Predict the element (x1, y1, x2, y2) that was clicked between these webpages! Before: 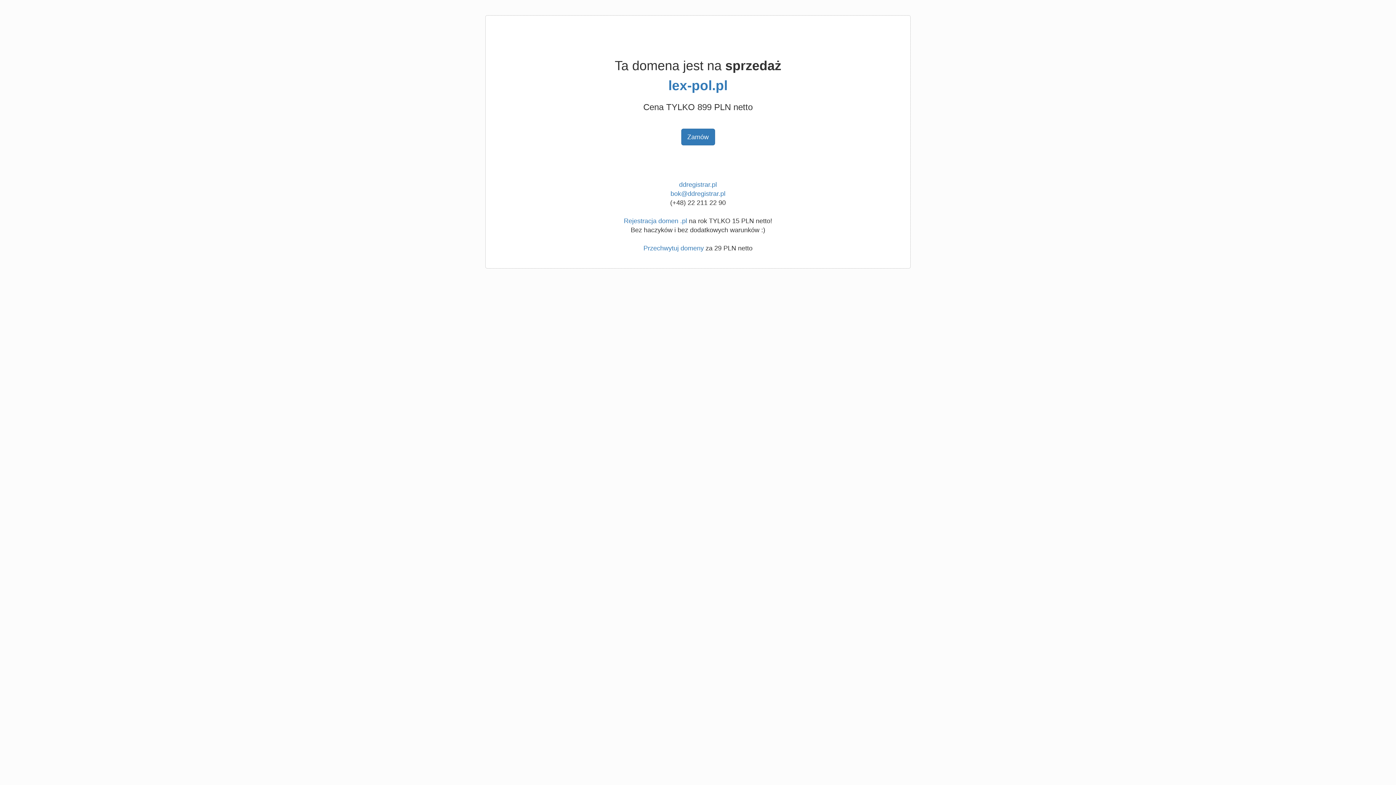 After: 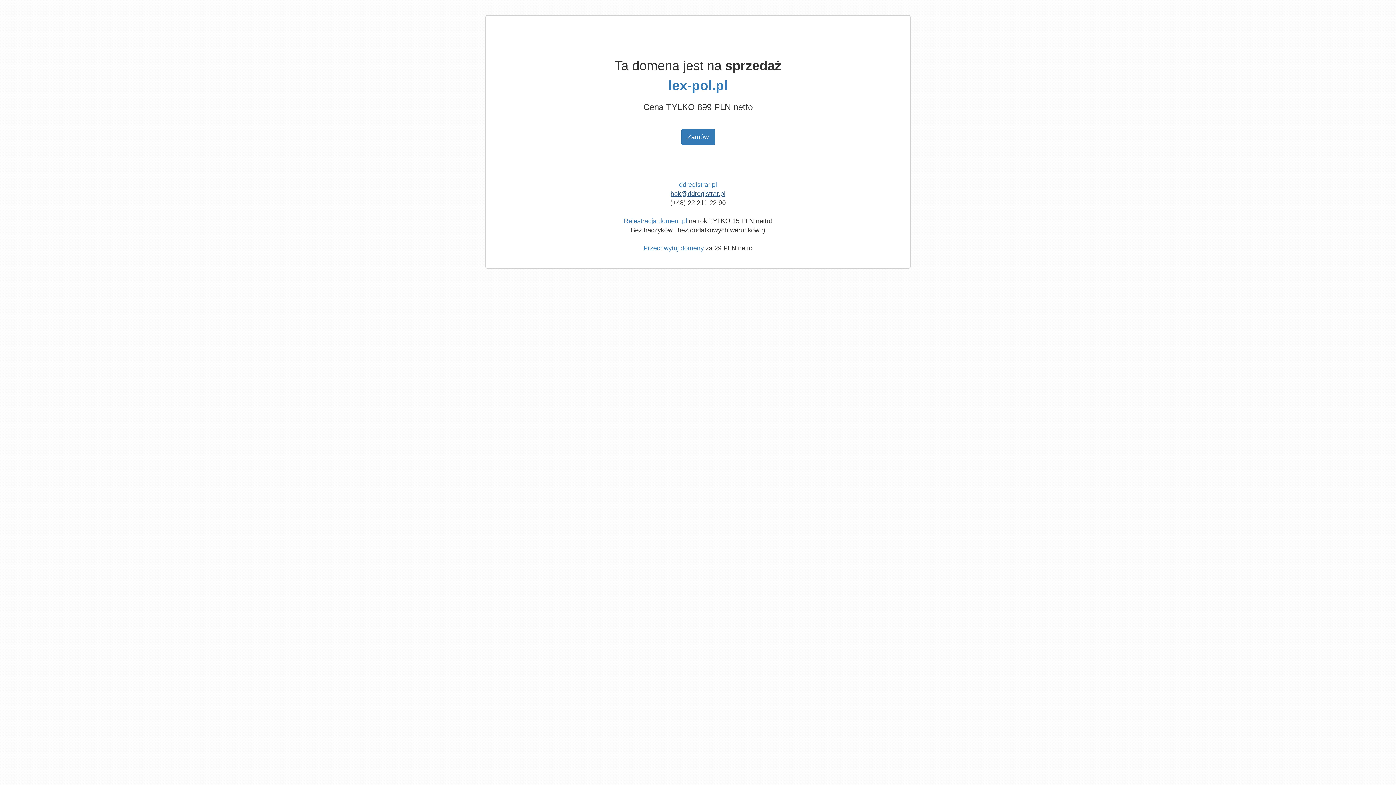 Action: label: bok@ddregistrar.pl bbox: (670, 190, 725, 197)